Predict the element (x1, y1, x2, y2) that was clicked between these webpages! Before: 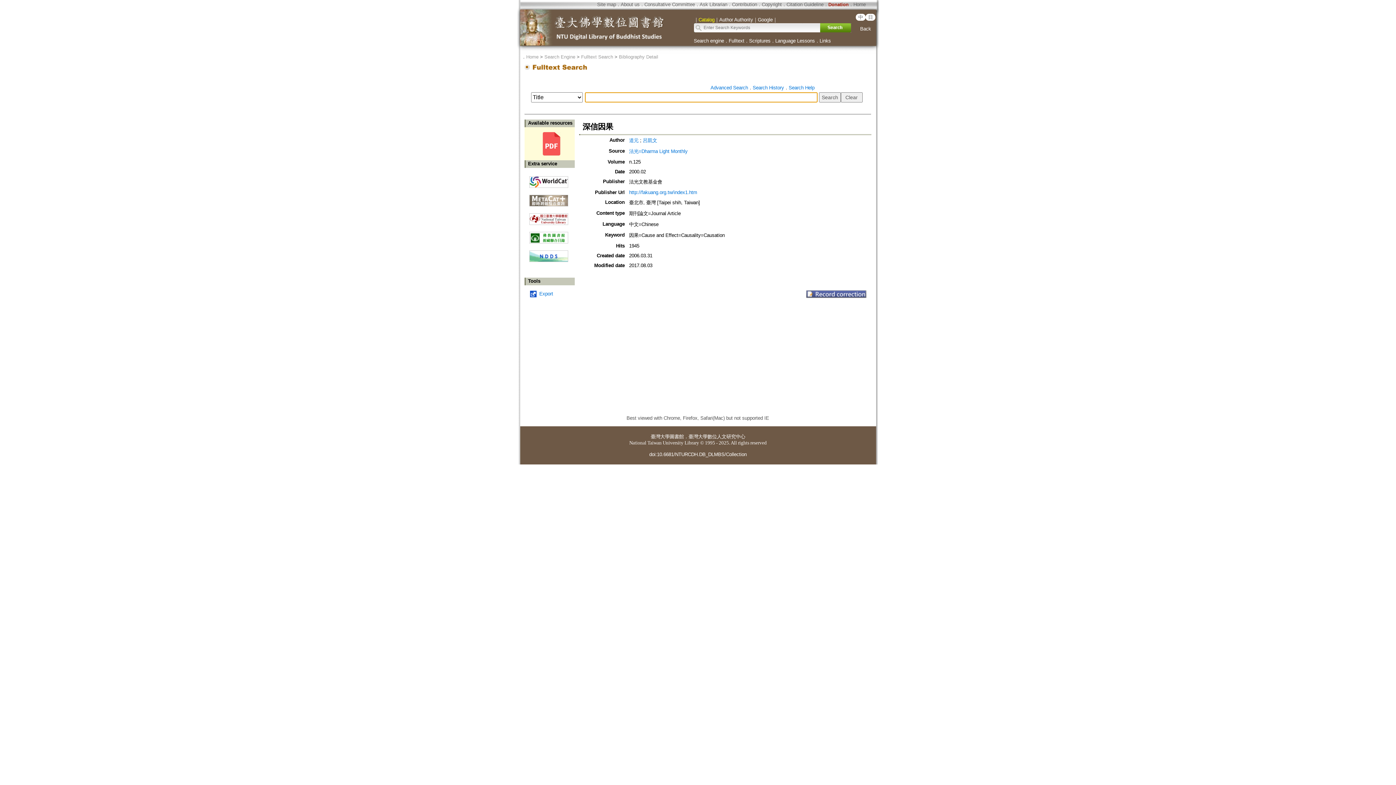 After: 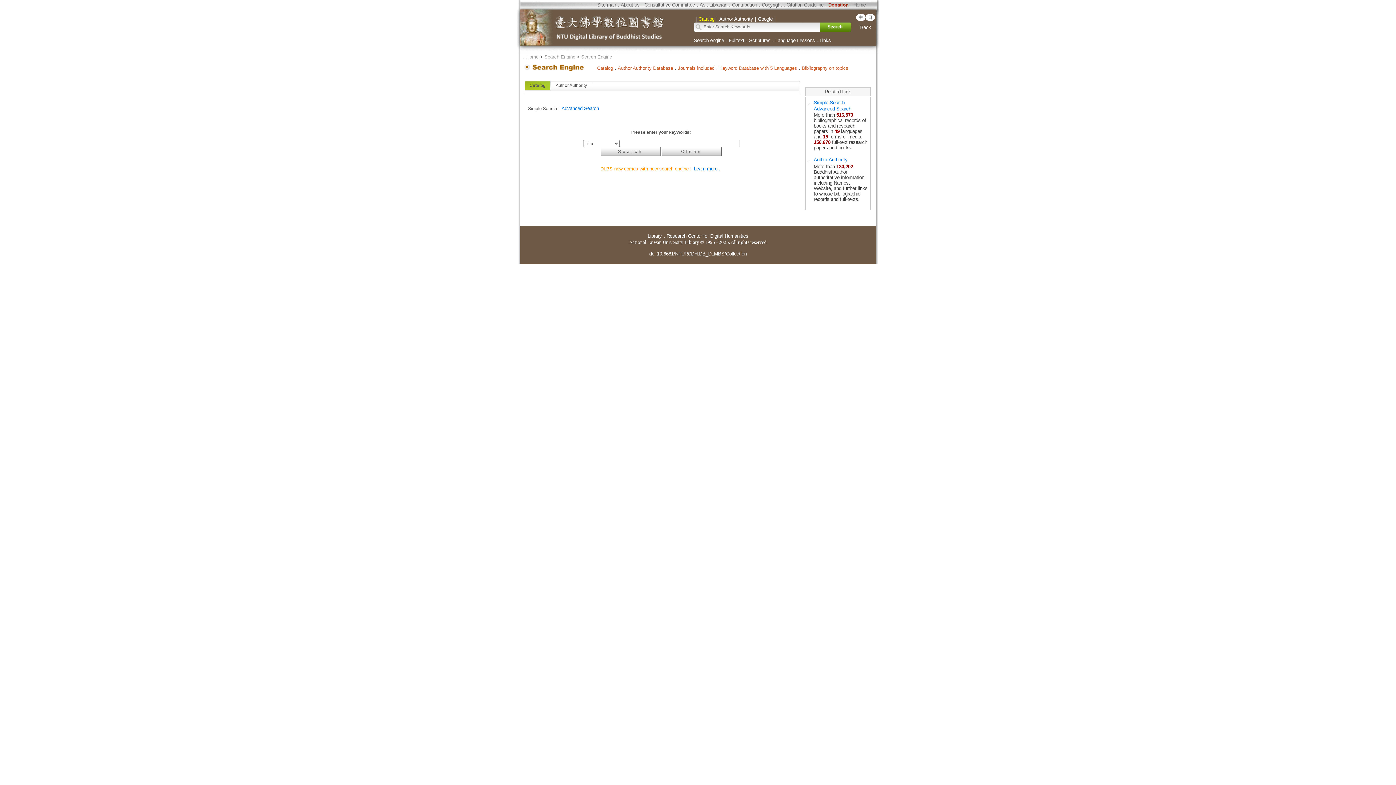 Action: label: Search engine bbox: (694, 38, 724, 43)